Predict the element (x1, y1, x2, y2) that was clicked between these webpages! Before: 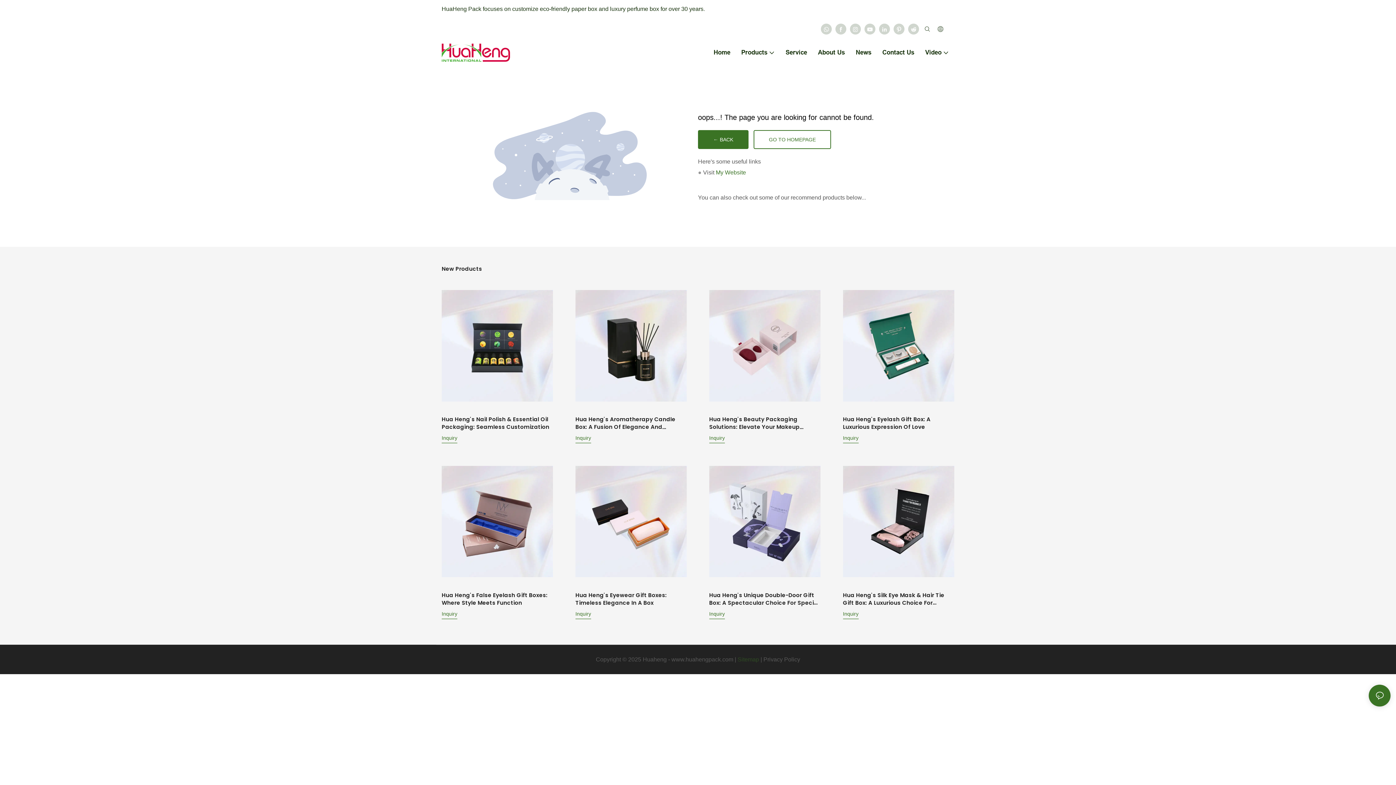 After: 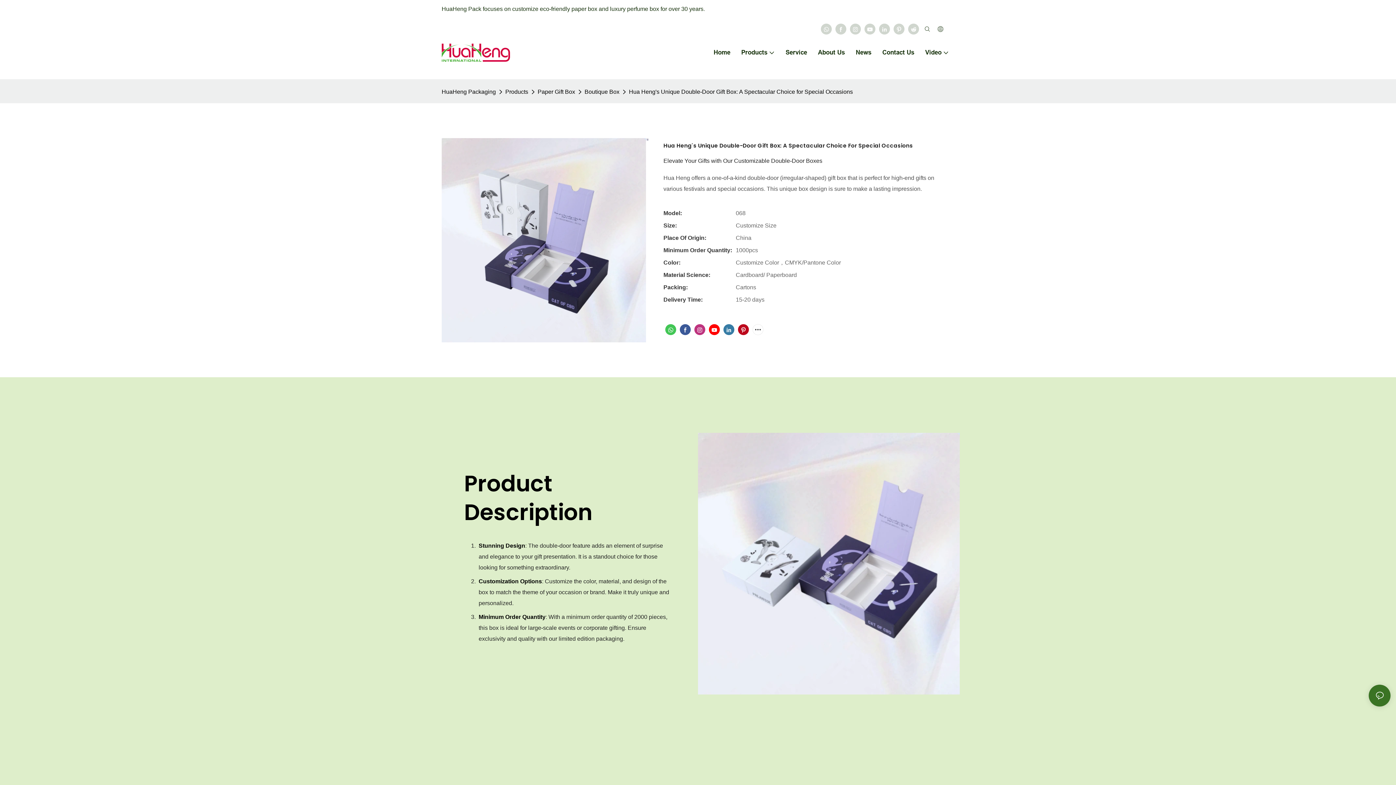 Action: label: Inquiry bbox: (709, 611, 724, 616)